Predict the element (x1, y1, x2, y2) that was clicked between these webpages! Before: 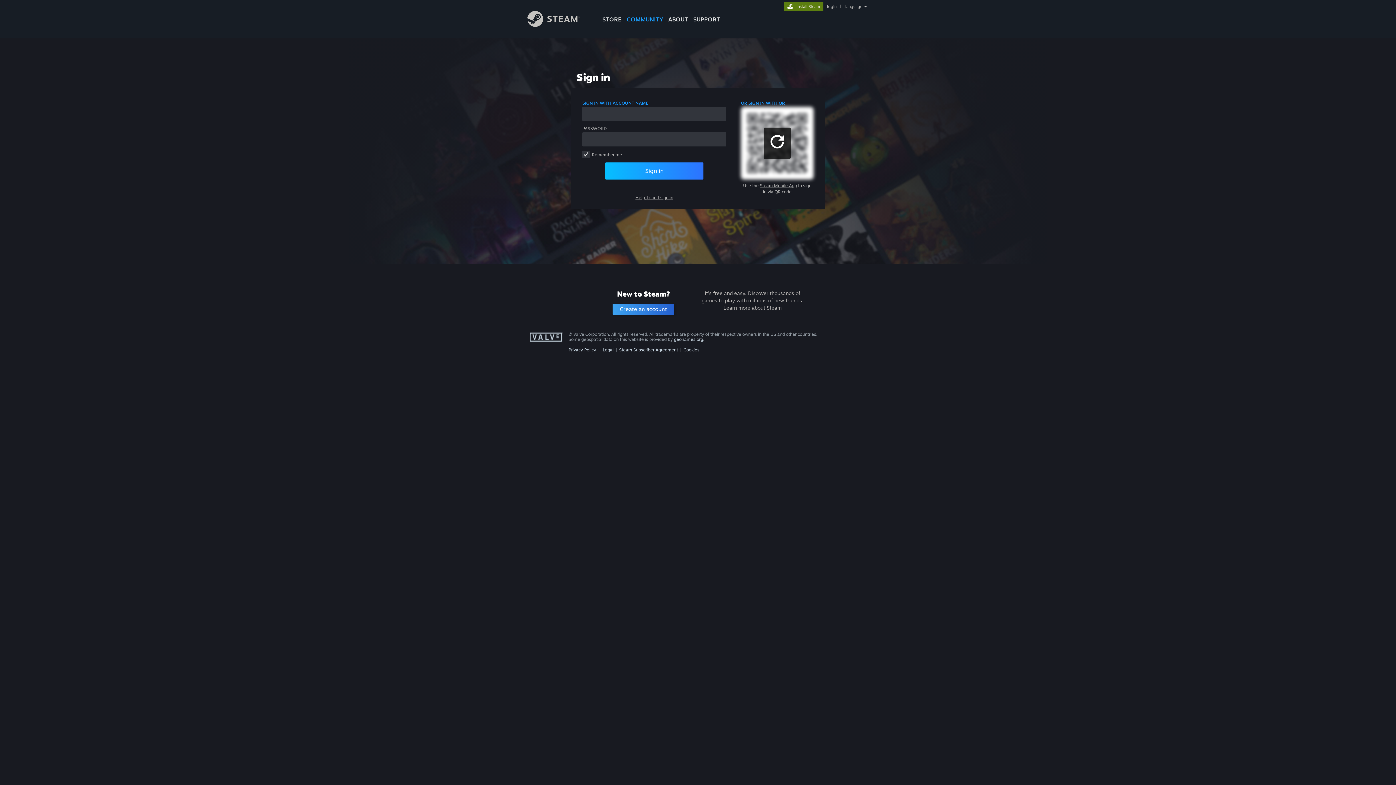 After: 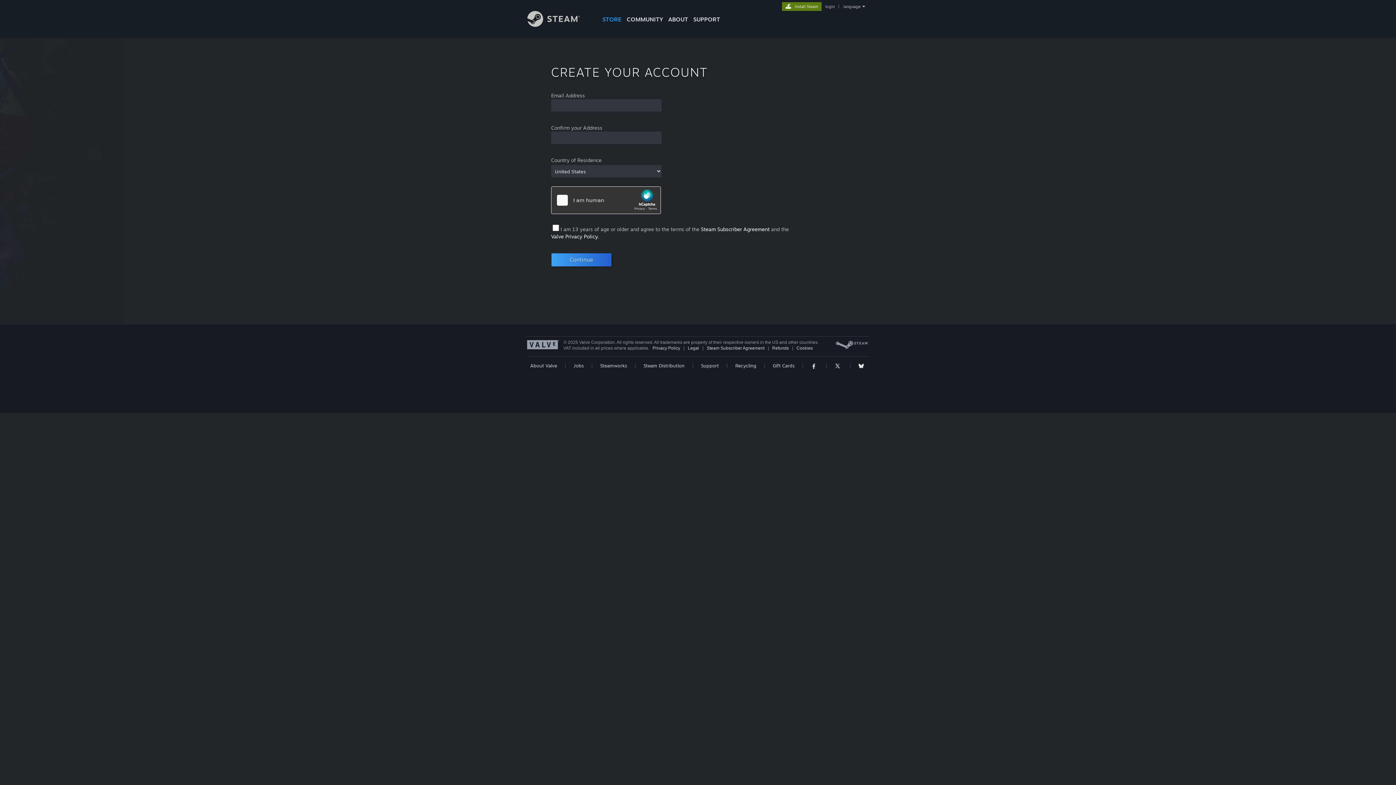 Action: label: Create an account bbox: (605, 302, 681, 316)